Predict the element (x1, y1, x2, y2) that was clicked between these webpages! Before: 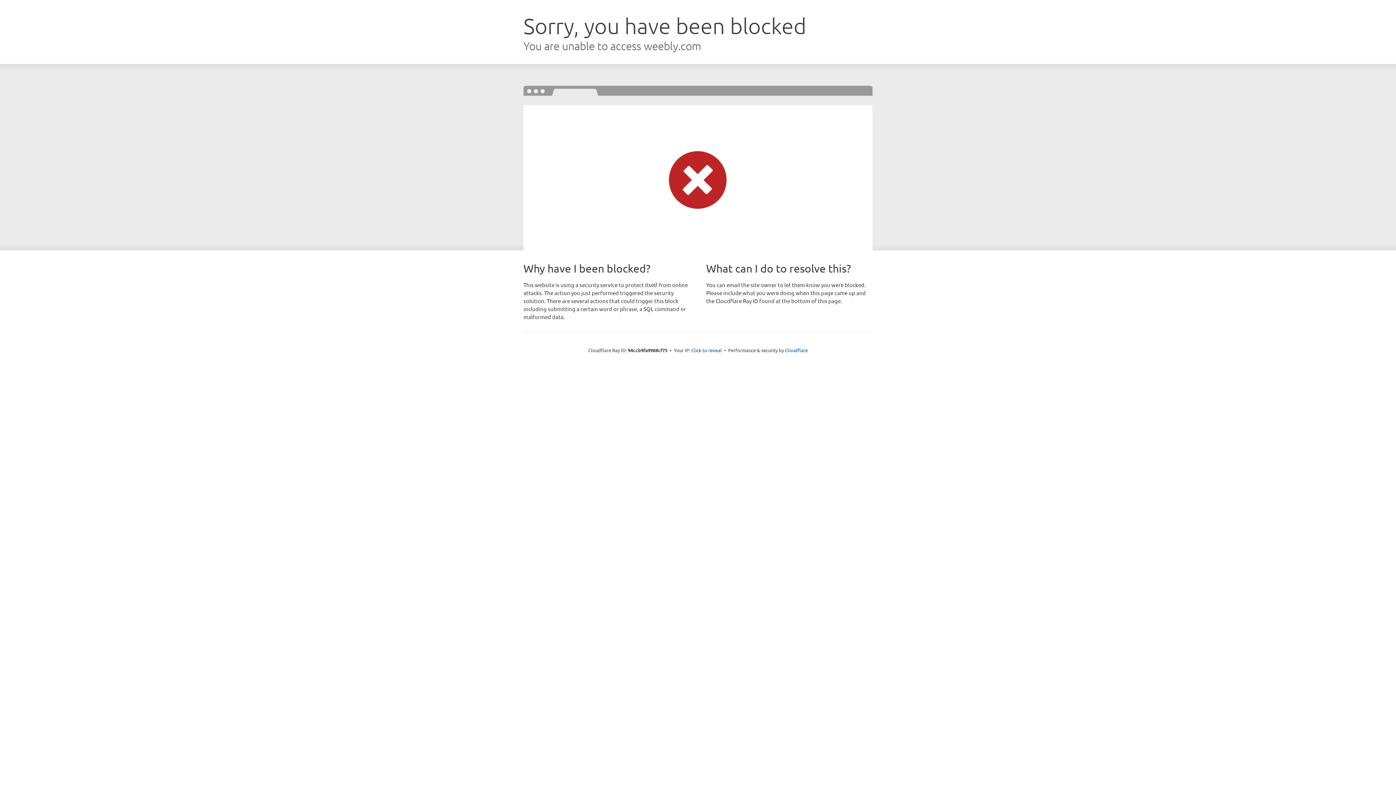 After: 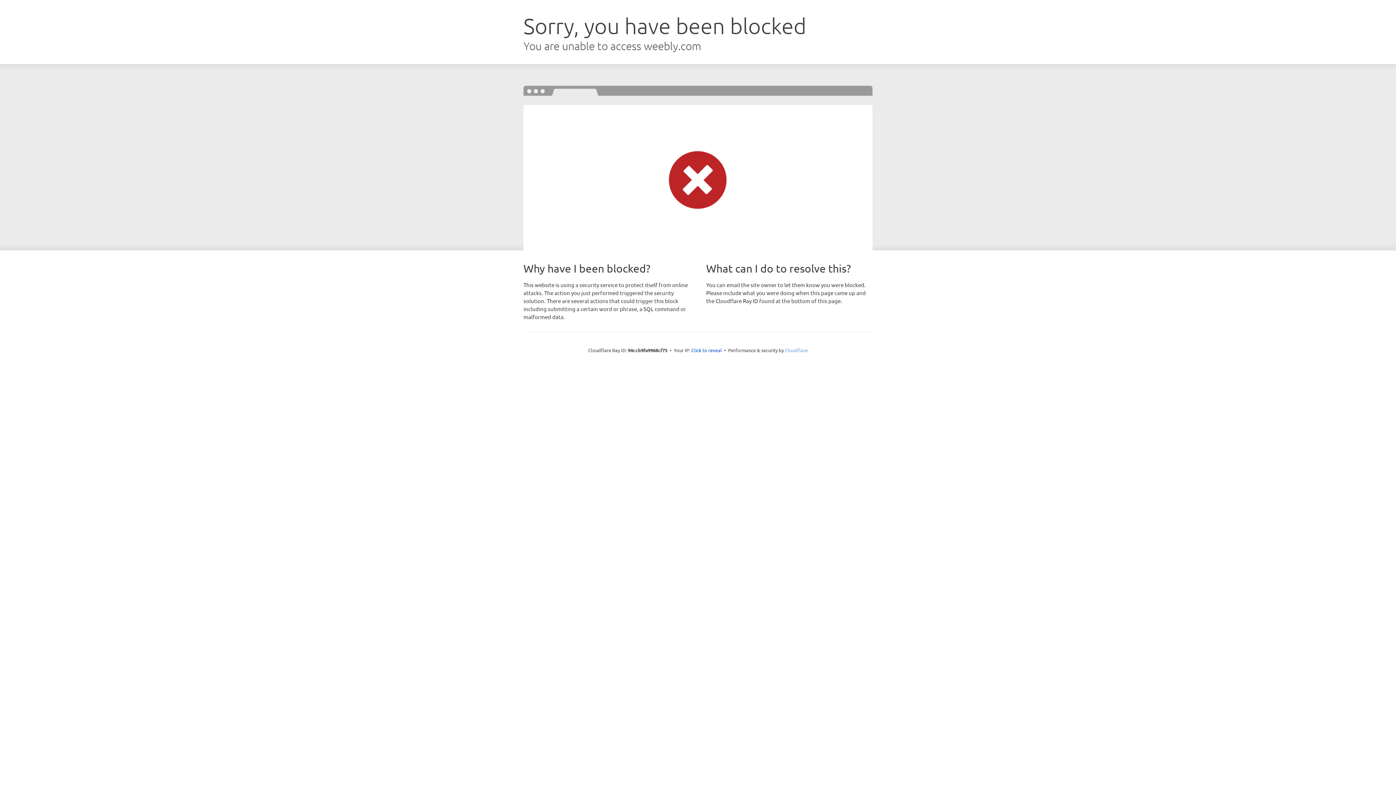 Action: bbox: (785, 347, 808, 353) label: Cloudflare